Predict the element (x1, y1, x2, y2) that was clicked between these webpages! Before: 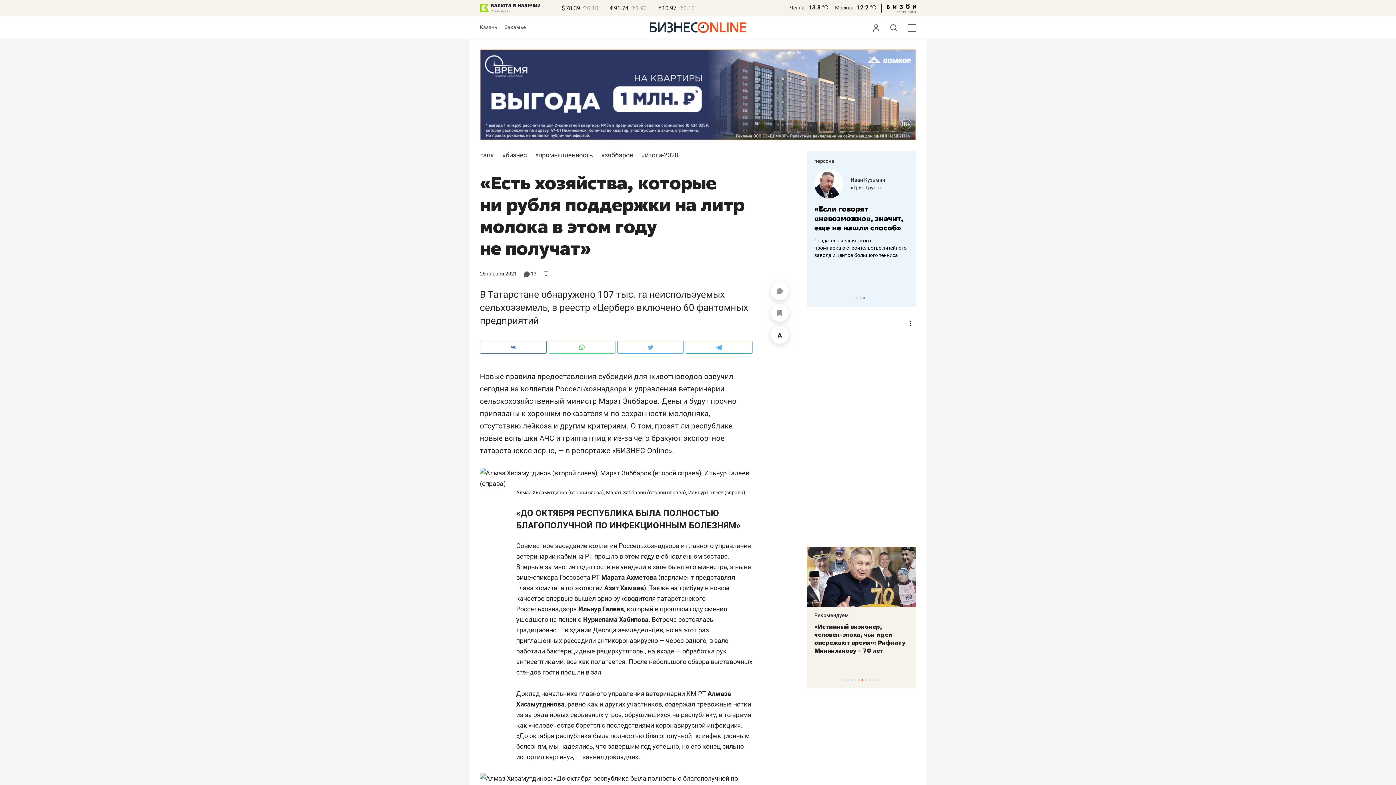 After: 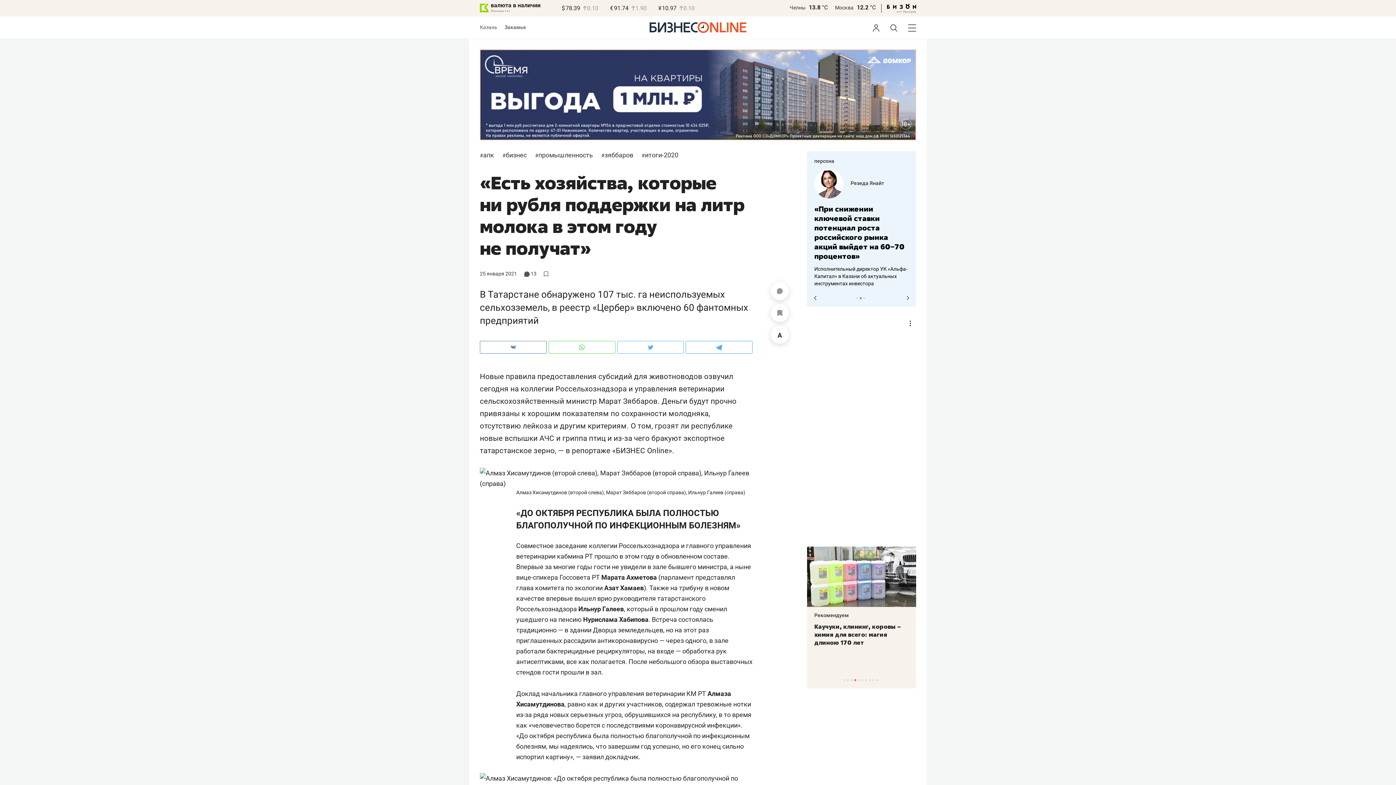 Action: label: 2 of 3 bbox: (860, 297, 861, 299)